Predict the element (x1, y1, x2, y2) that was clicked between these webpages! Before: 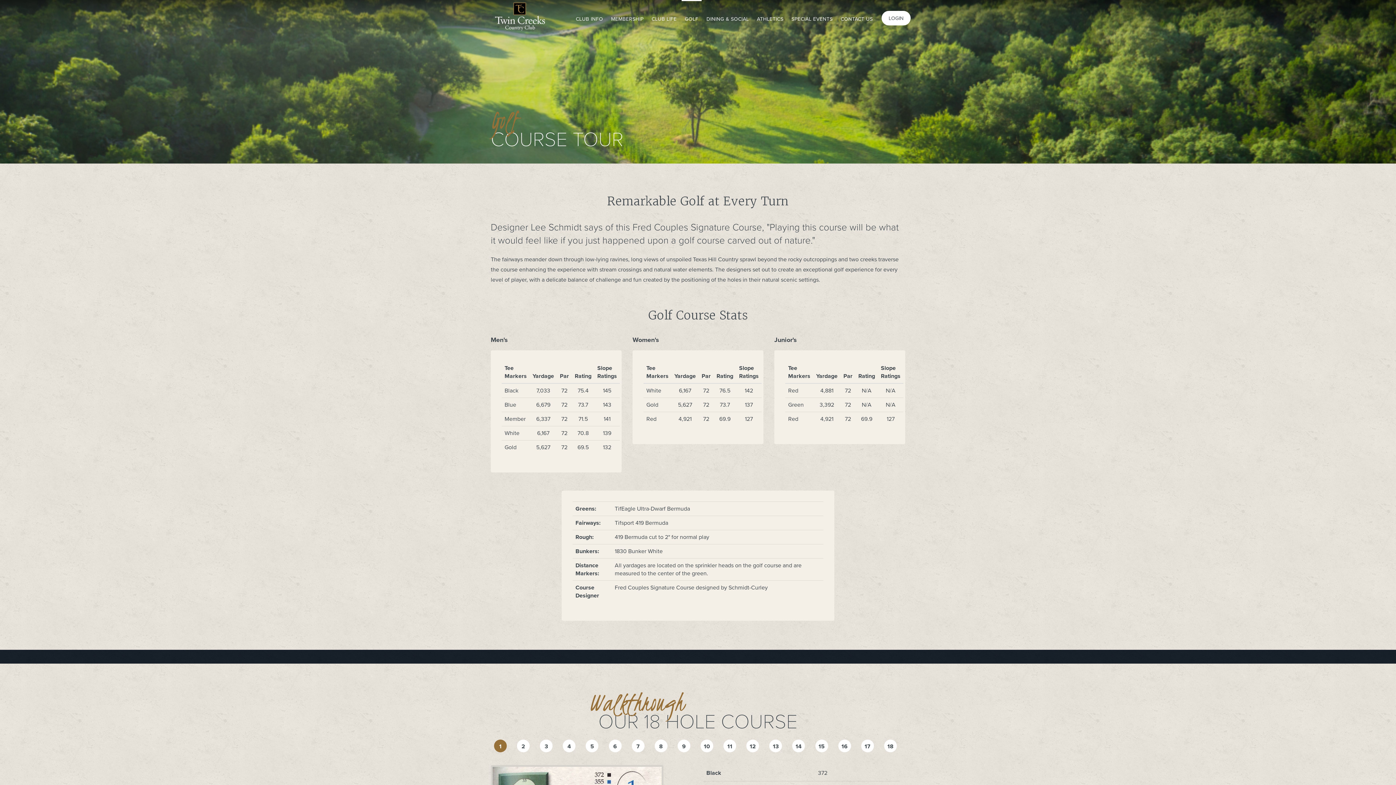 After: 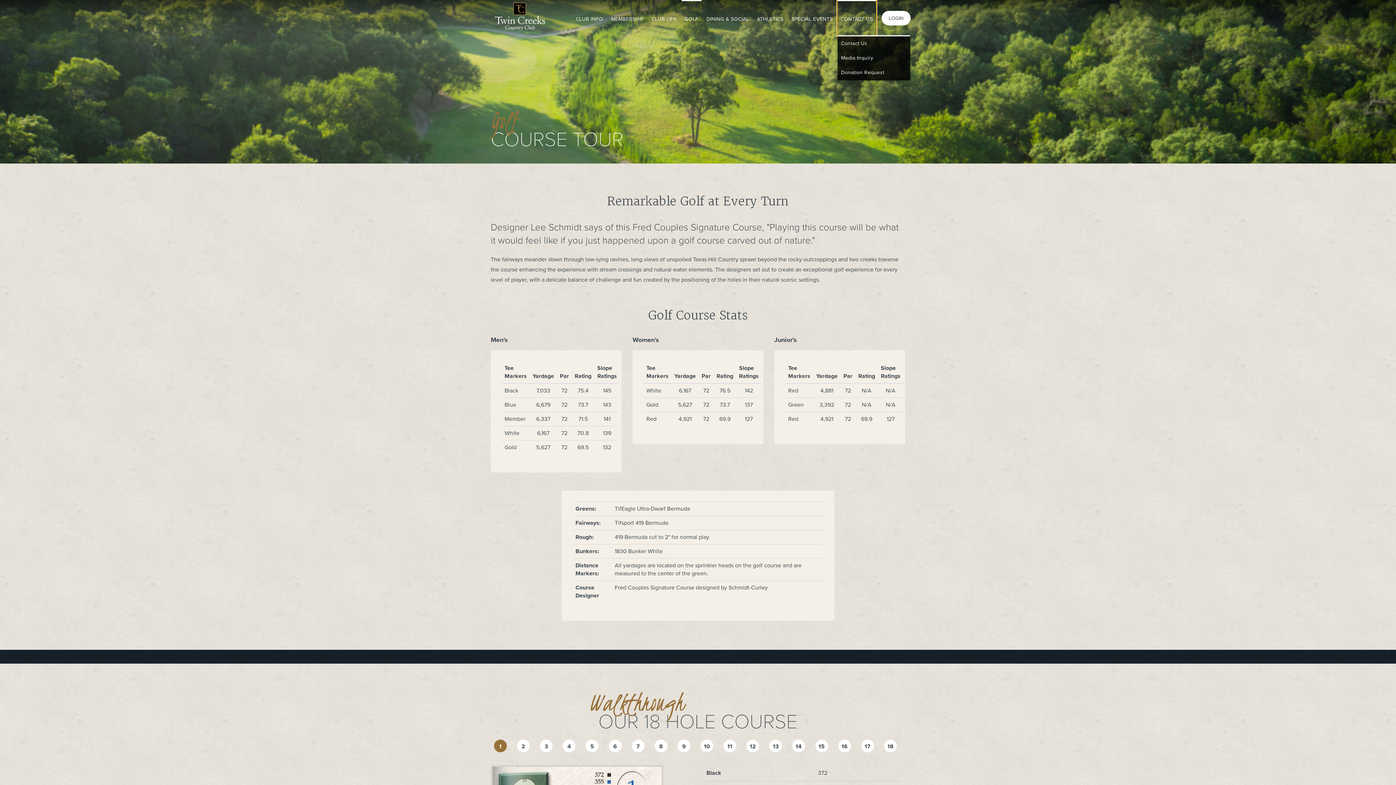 Action: label: CONTACT US bbox: (837, 0, 876, 36)